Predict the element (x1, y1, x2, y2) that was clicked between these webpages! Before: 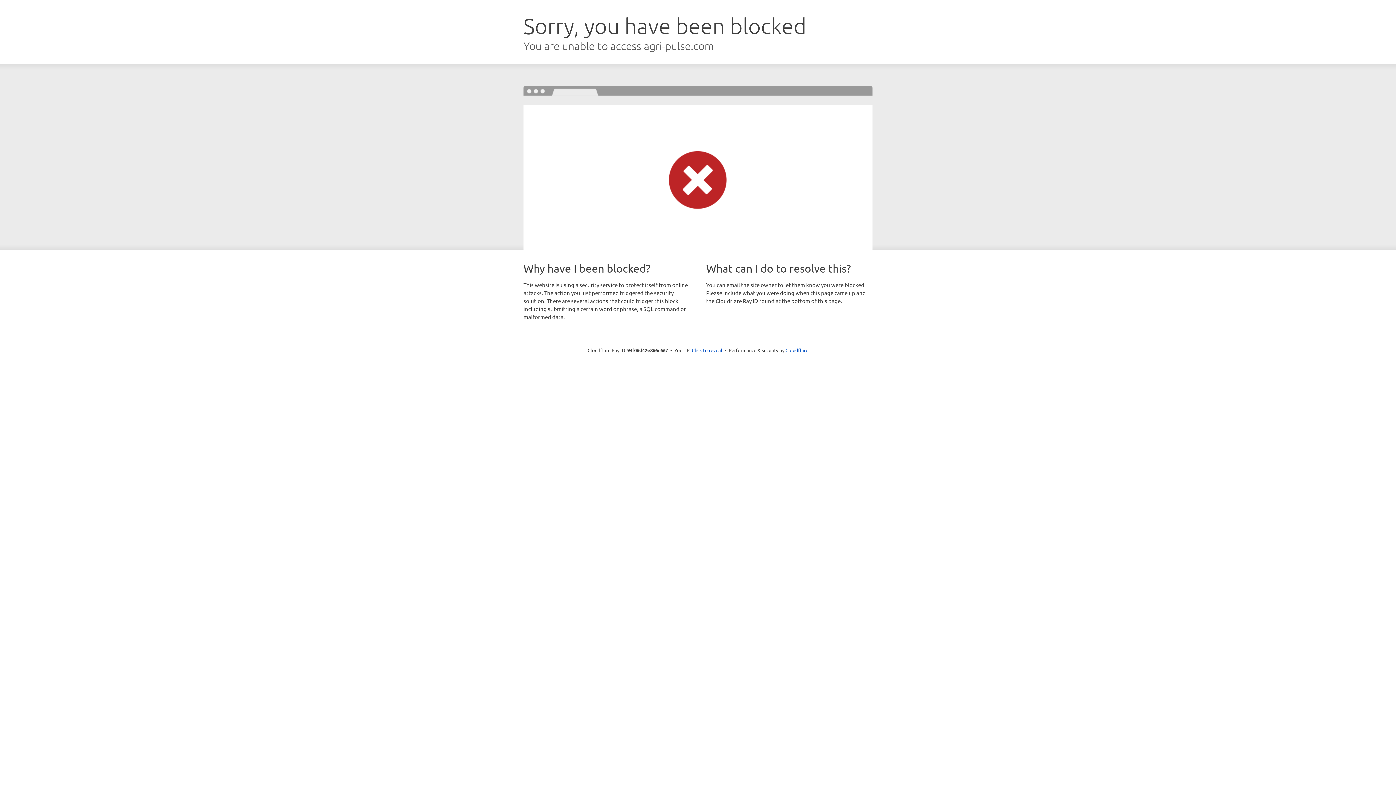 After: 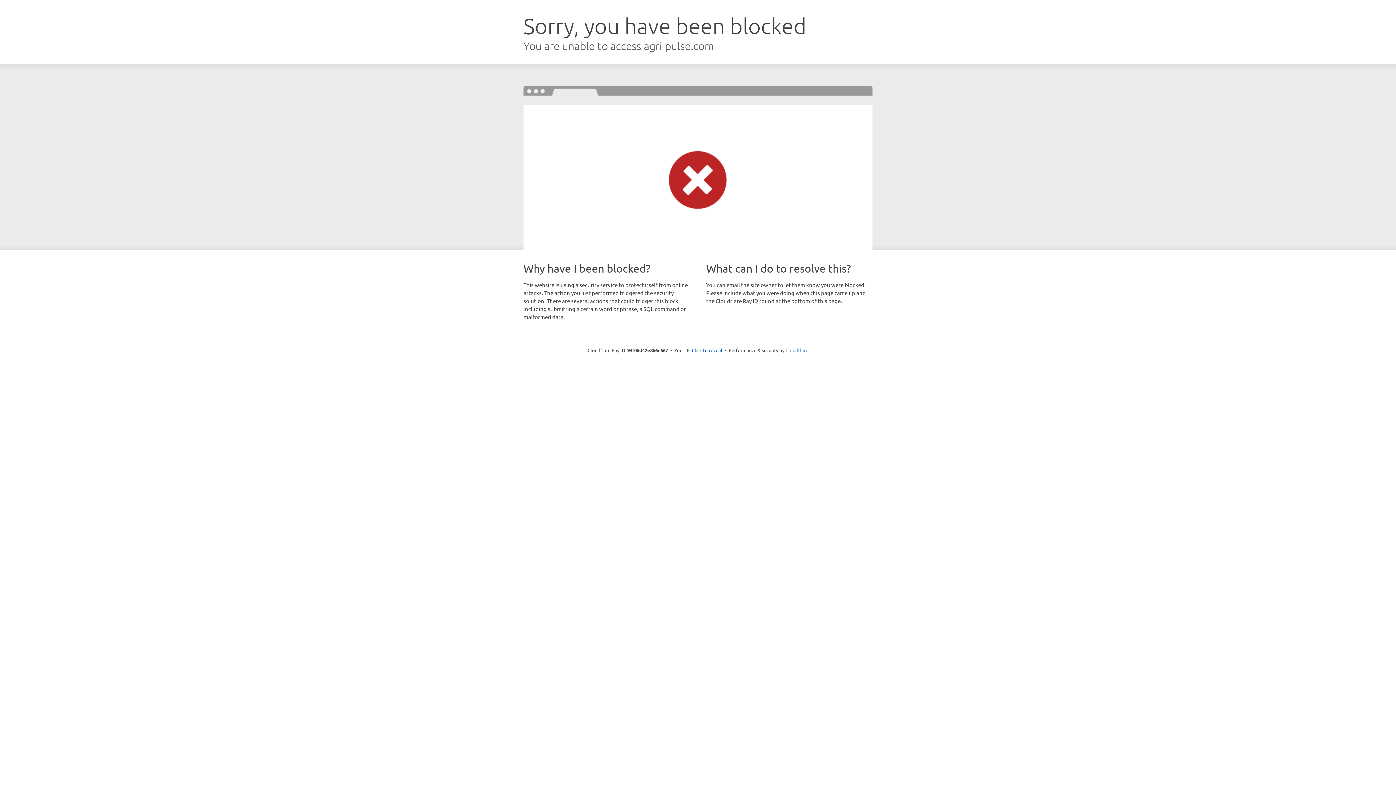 Action: bbox: (785, 347, 808, 353) label: Cloudflare